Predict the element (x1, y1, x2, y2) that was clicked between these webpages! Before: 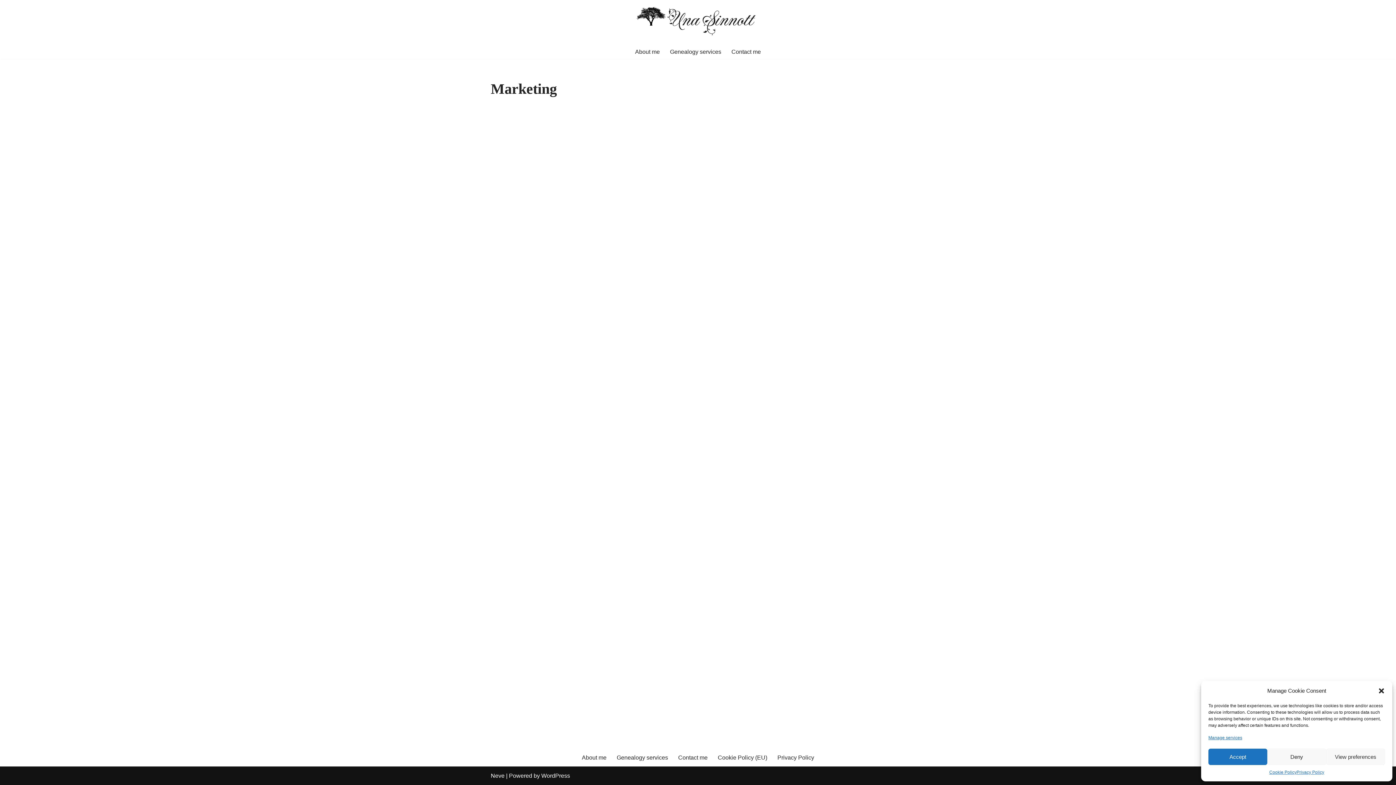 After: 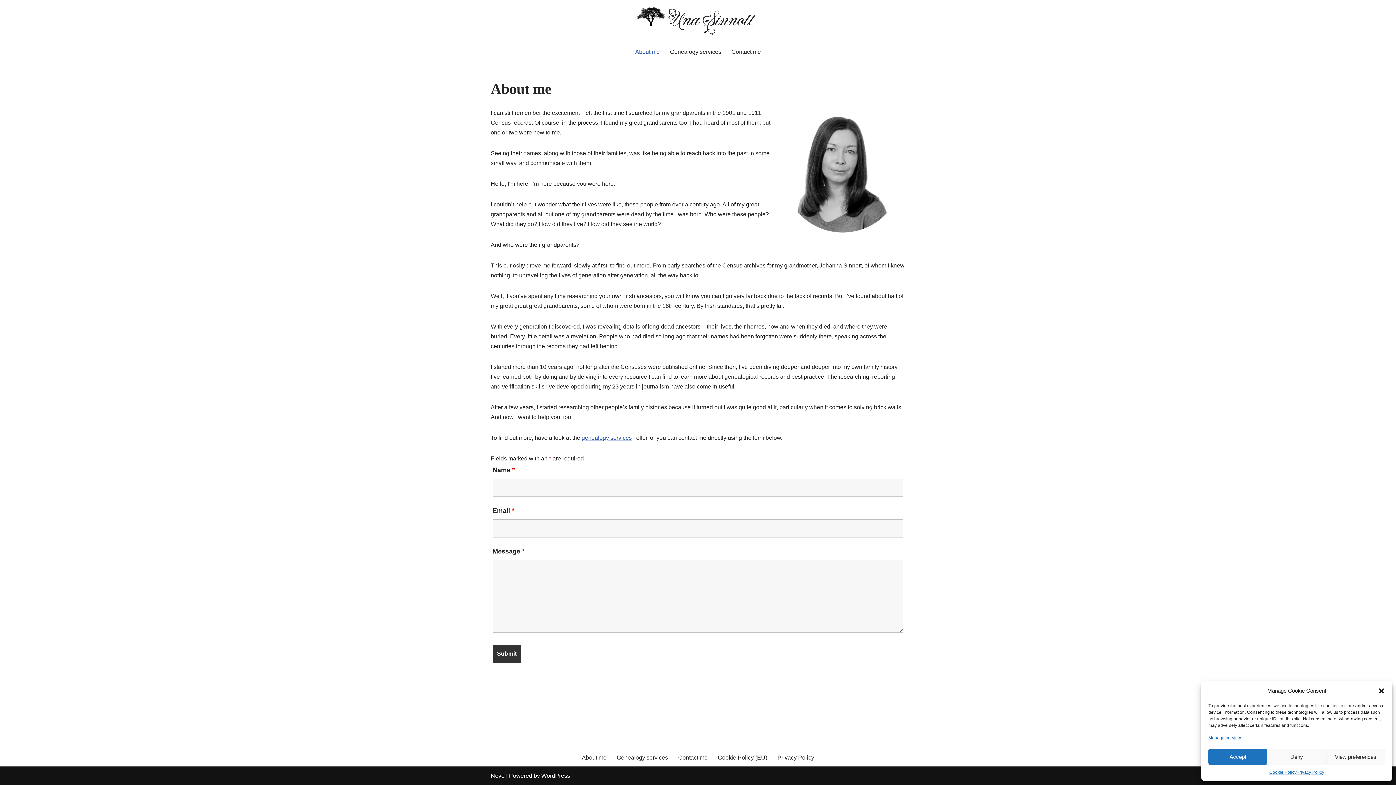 Action: label: About me bbox: (635, 46, 660, 56)